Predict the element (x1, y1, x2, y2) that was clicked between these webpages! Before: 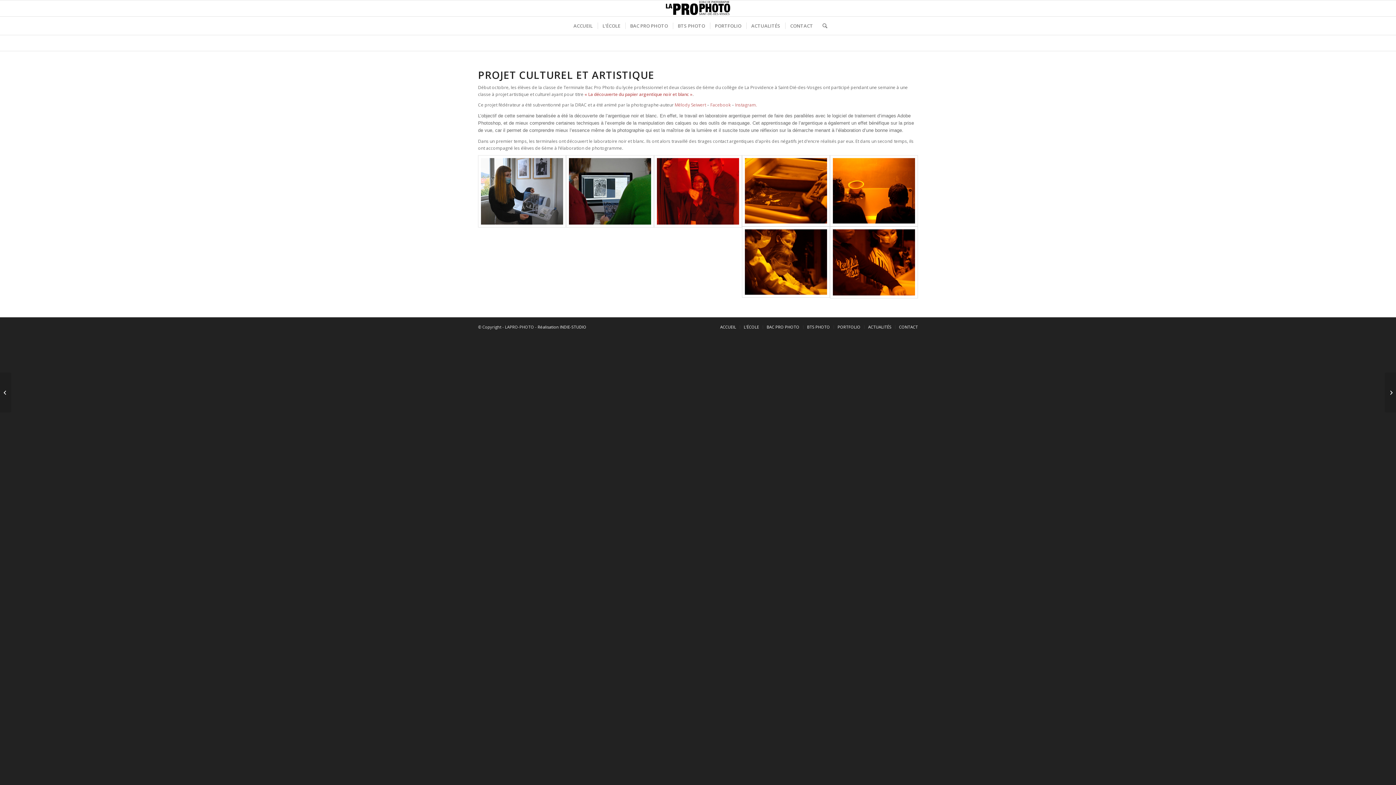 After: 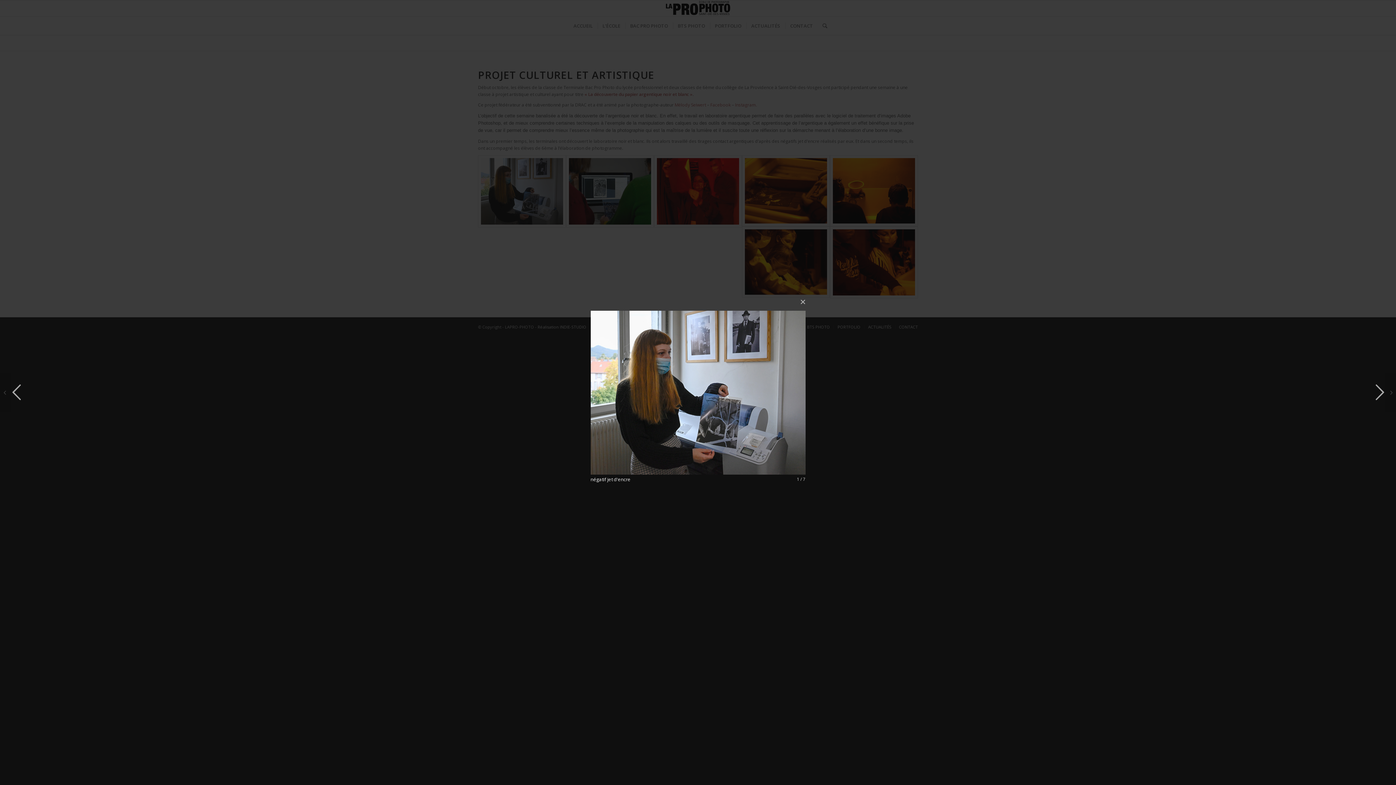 Action: bbox: (478, 155, 566, 227)